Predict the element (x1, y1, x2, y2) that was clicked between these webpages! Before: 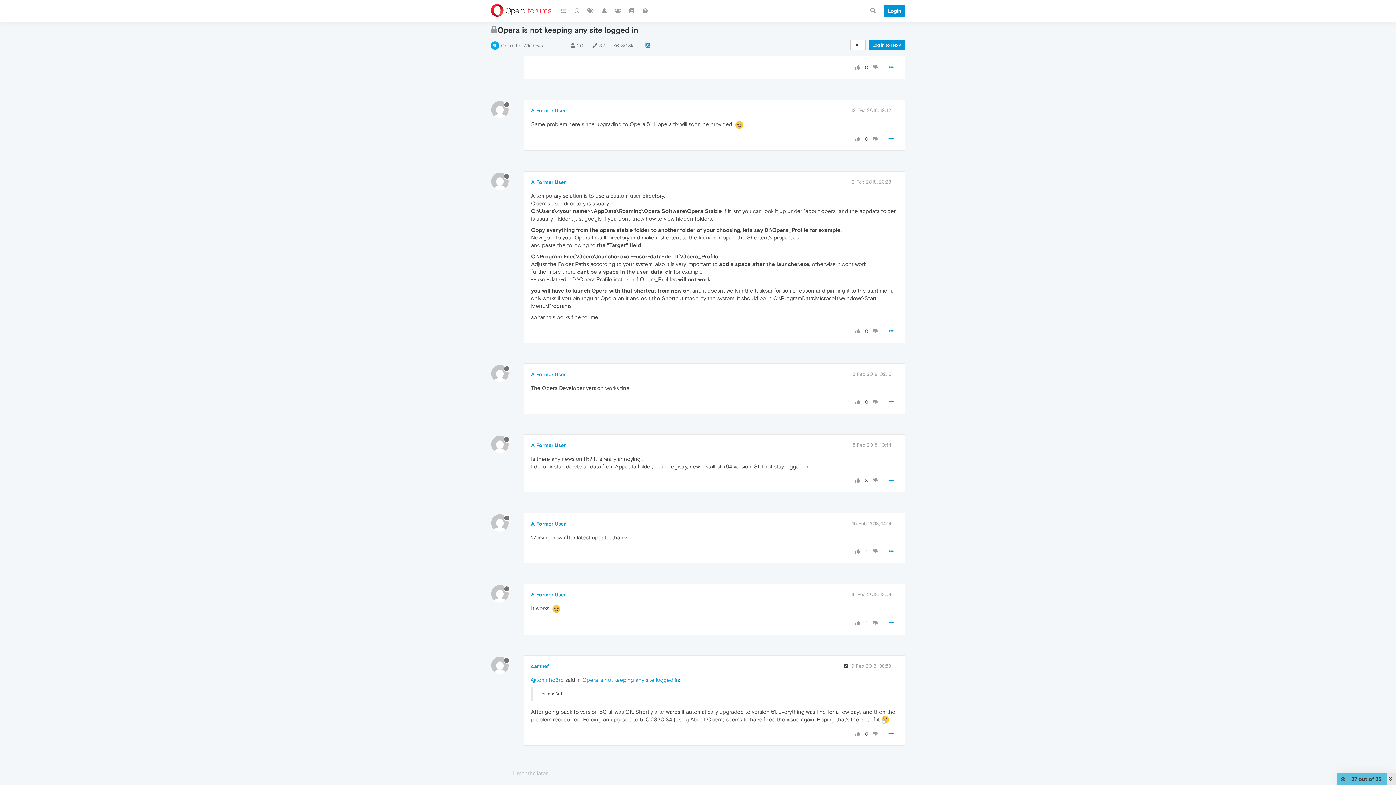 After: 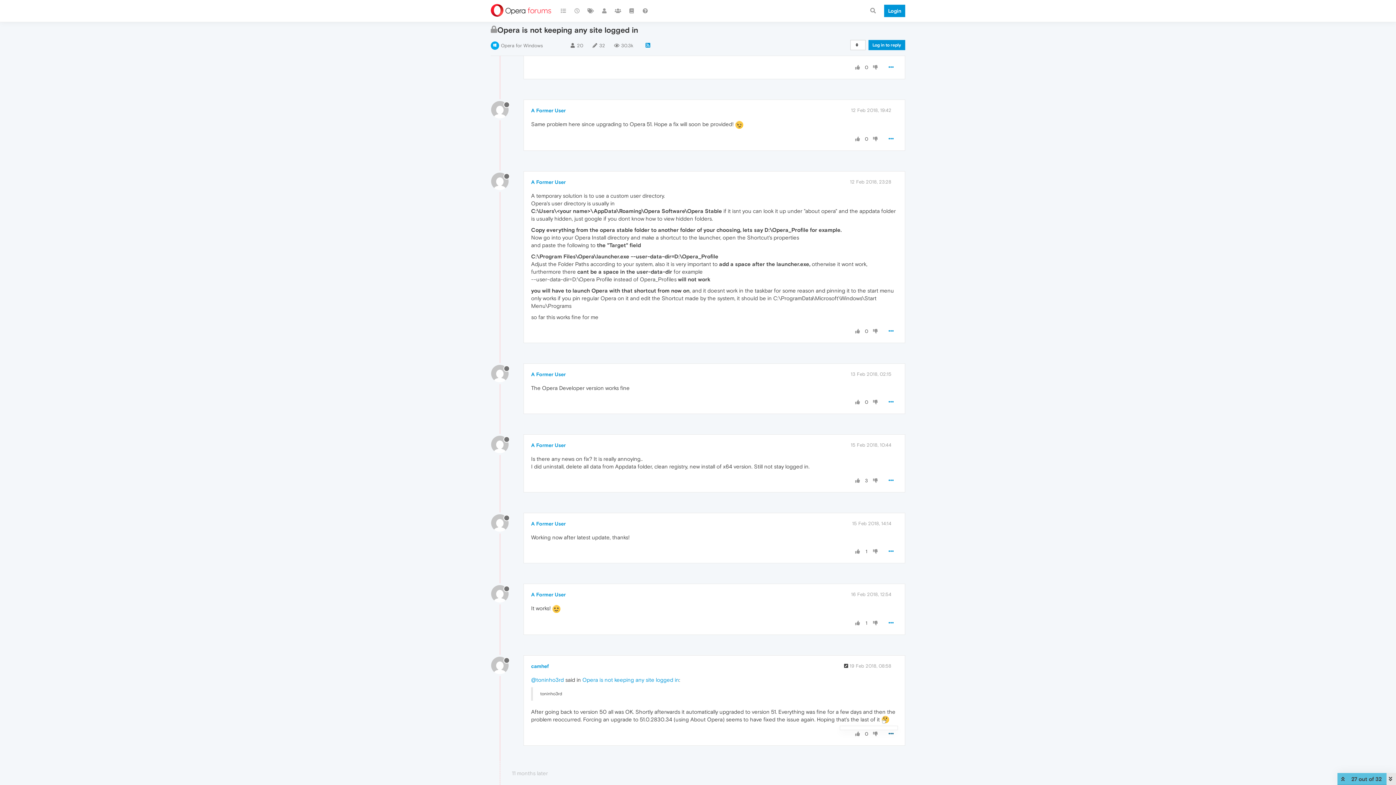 Action: bbox: (884, 727, 898, 740)